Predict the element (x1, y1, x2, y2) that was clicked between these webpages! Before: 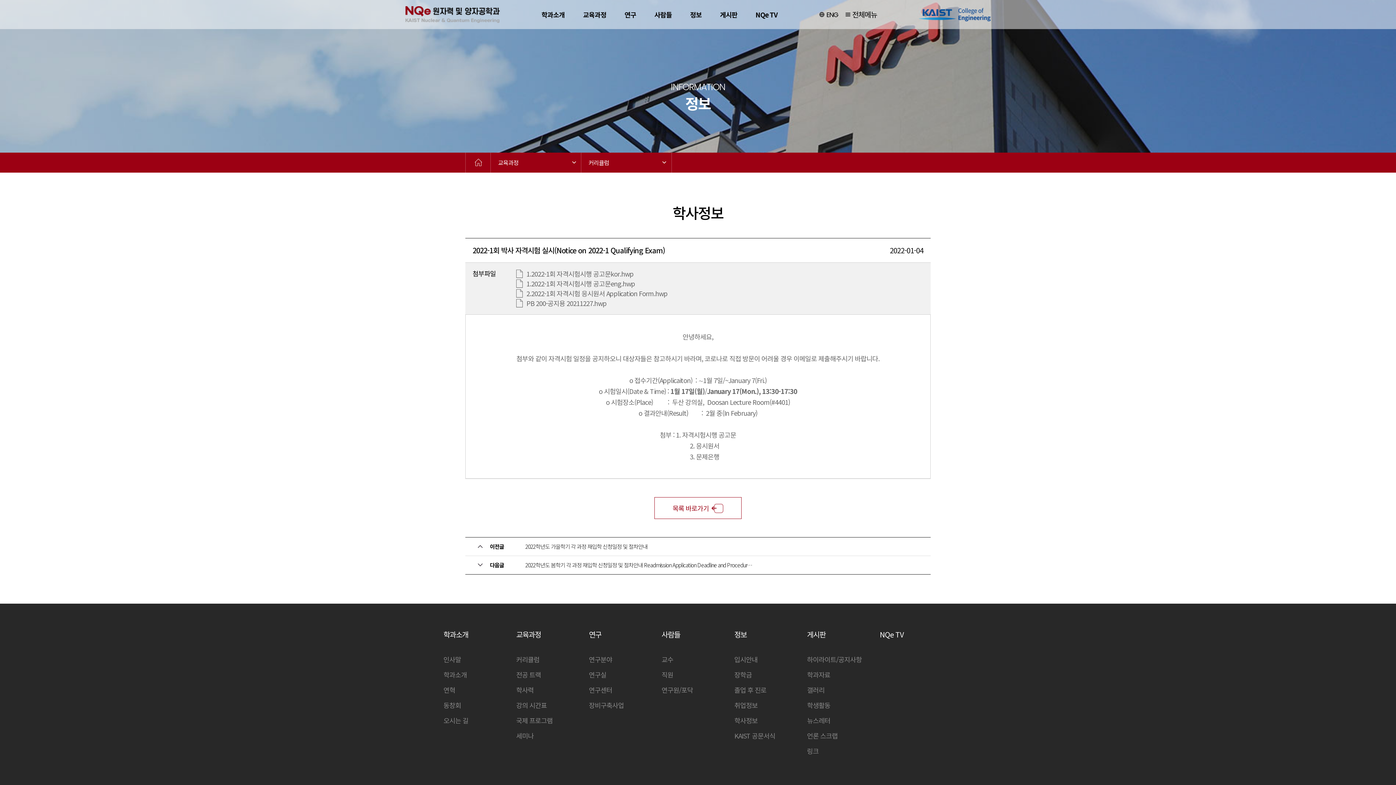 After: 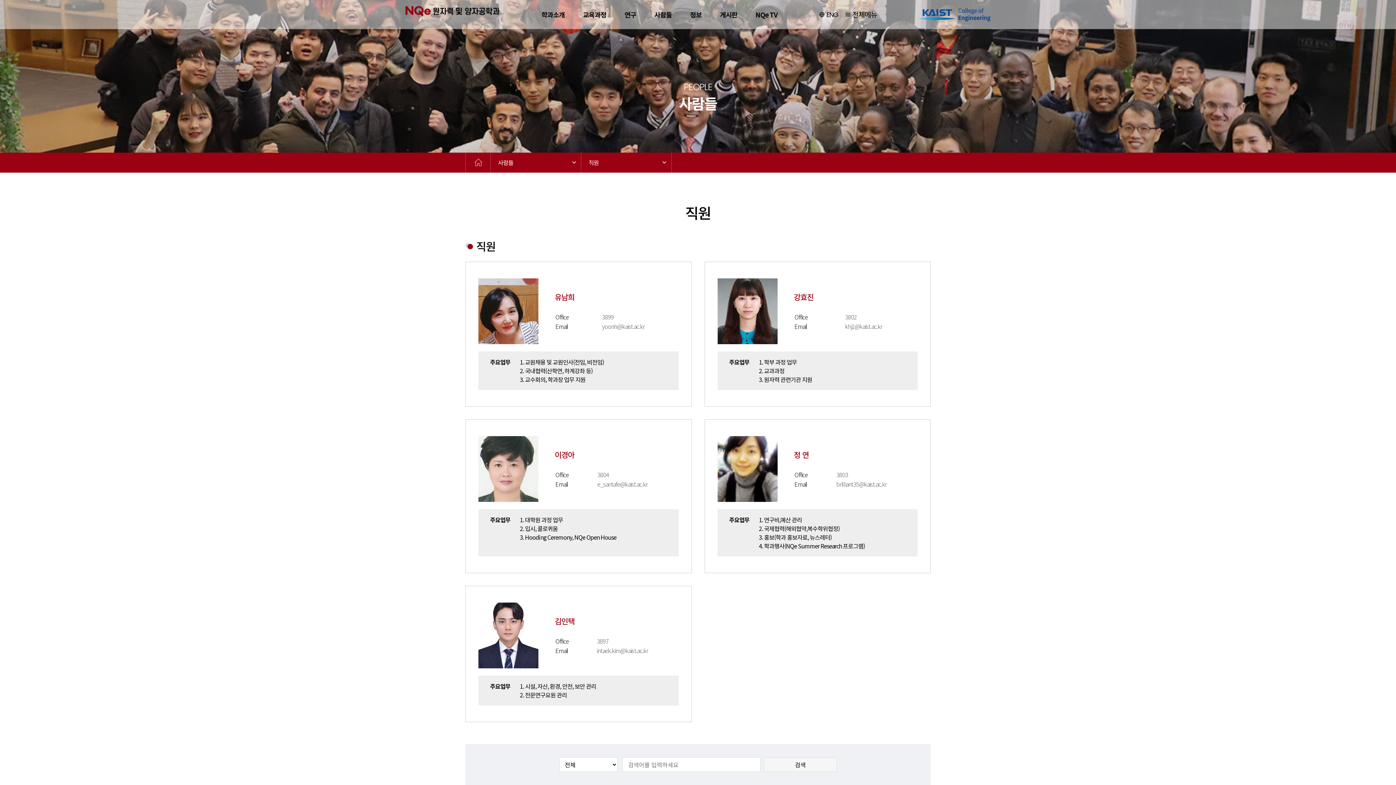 Action: bbox: (661, 670, 673, 679) label: 직원